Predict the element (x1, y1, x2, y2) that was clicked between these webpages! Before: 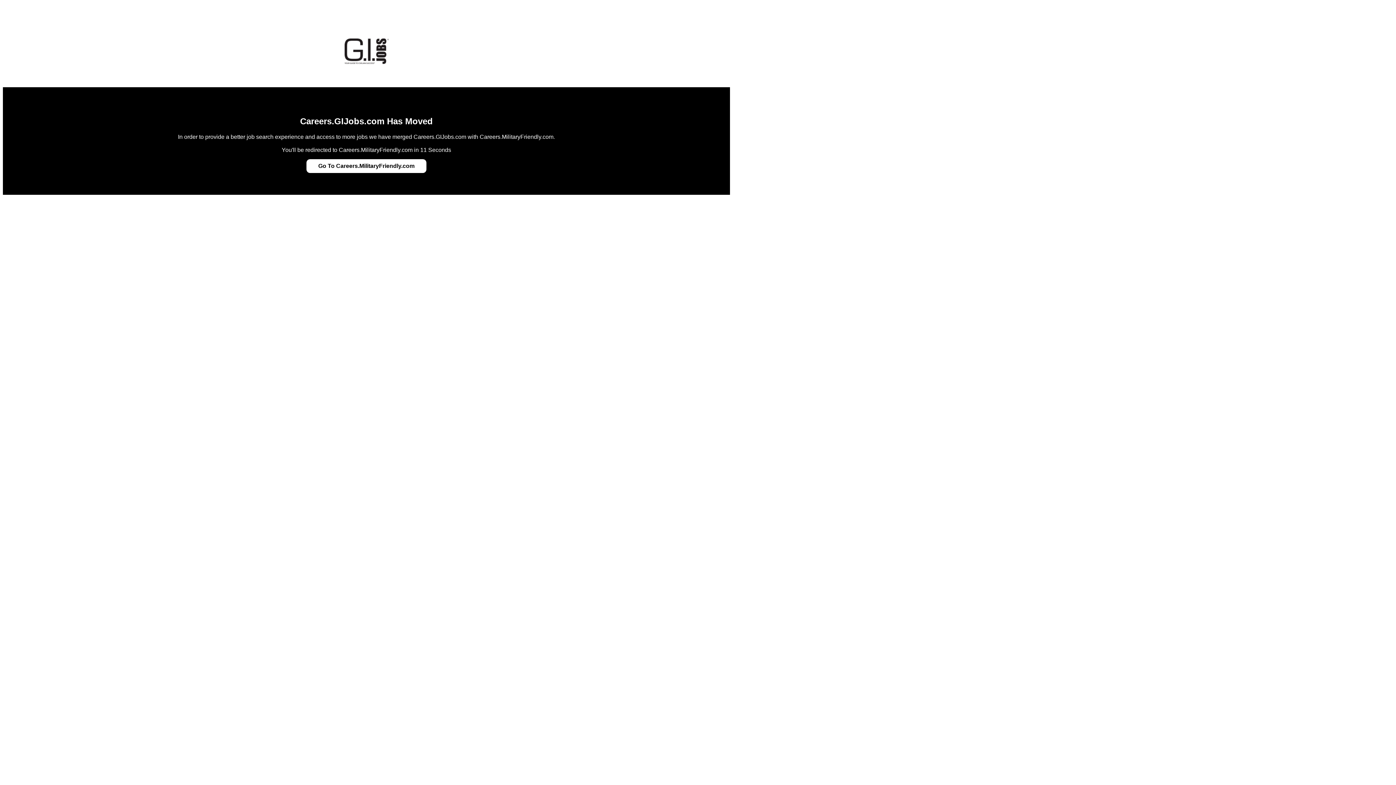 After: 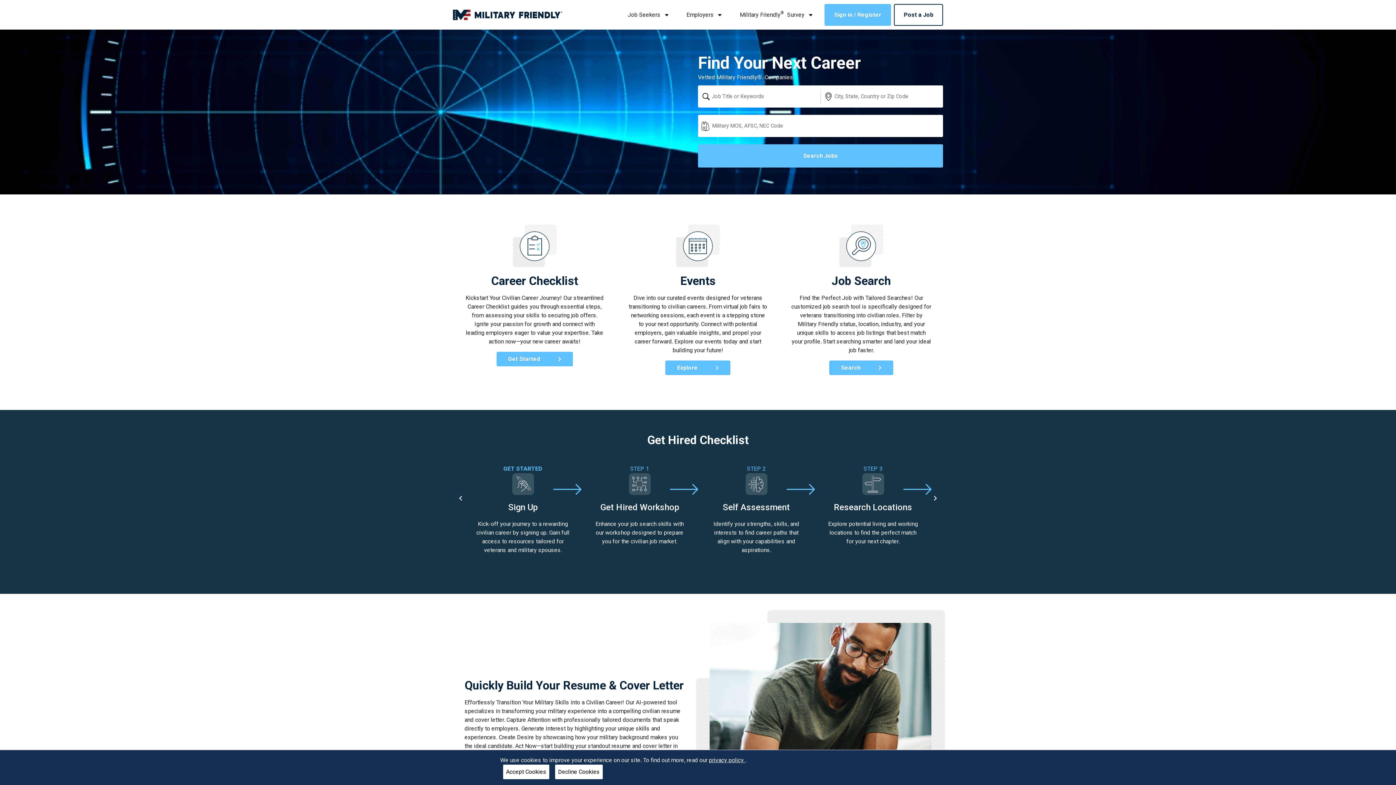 Action: label: Go To Careers.MilitaryFriendly.com bbox: (318, 162, 414, 169)